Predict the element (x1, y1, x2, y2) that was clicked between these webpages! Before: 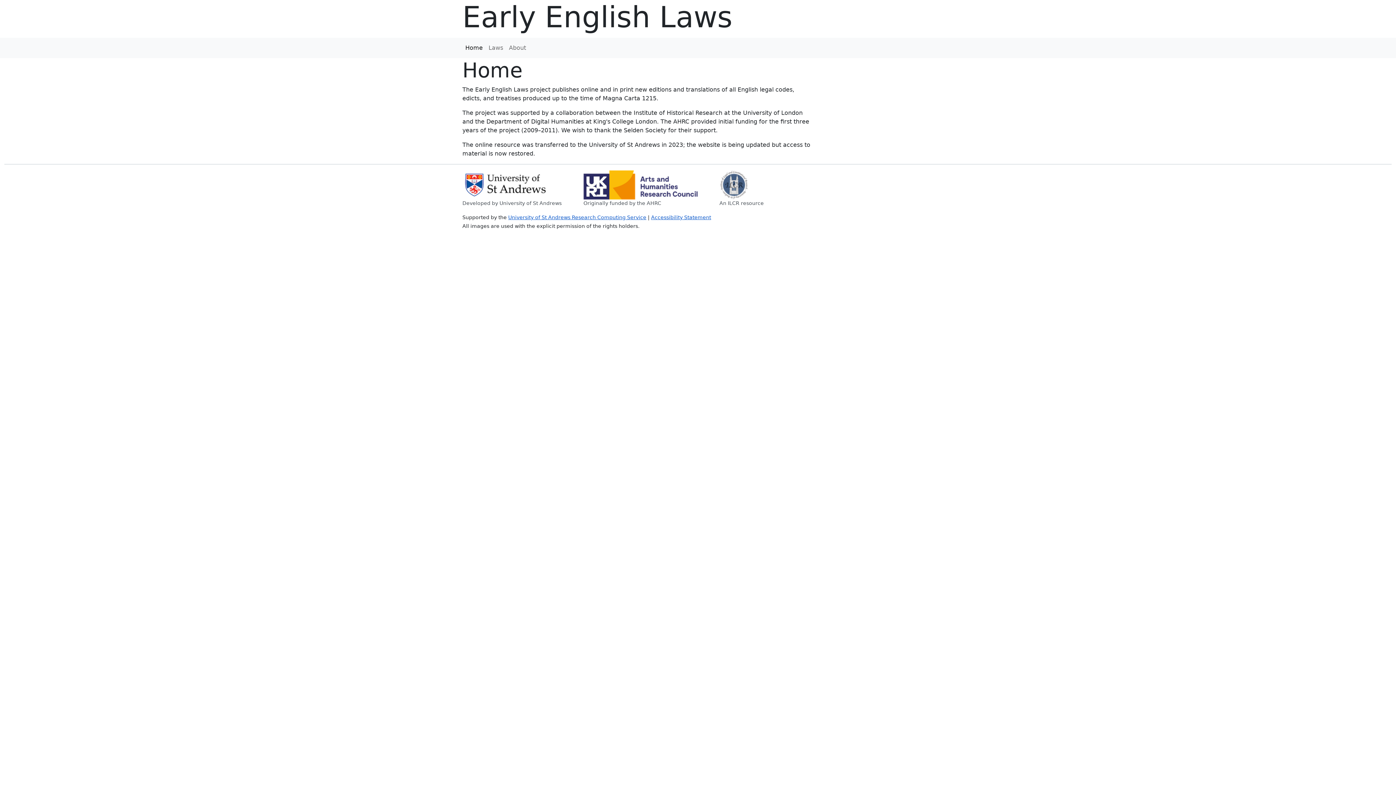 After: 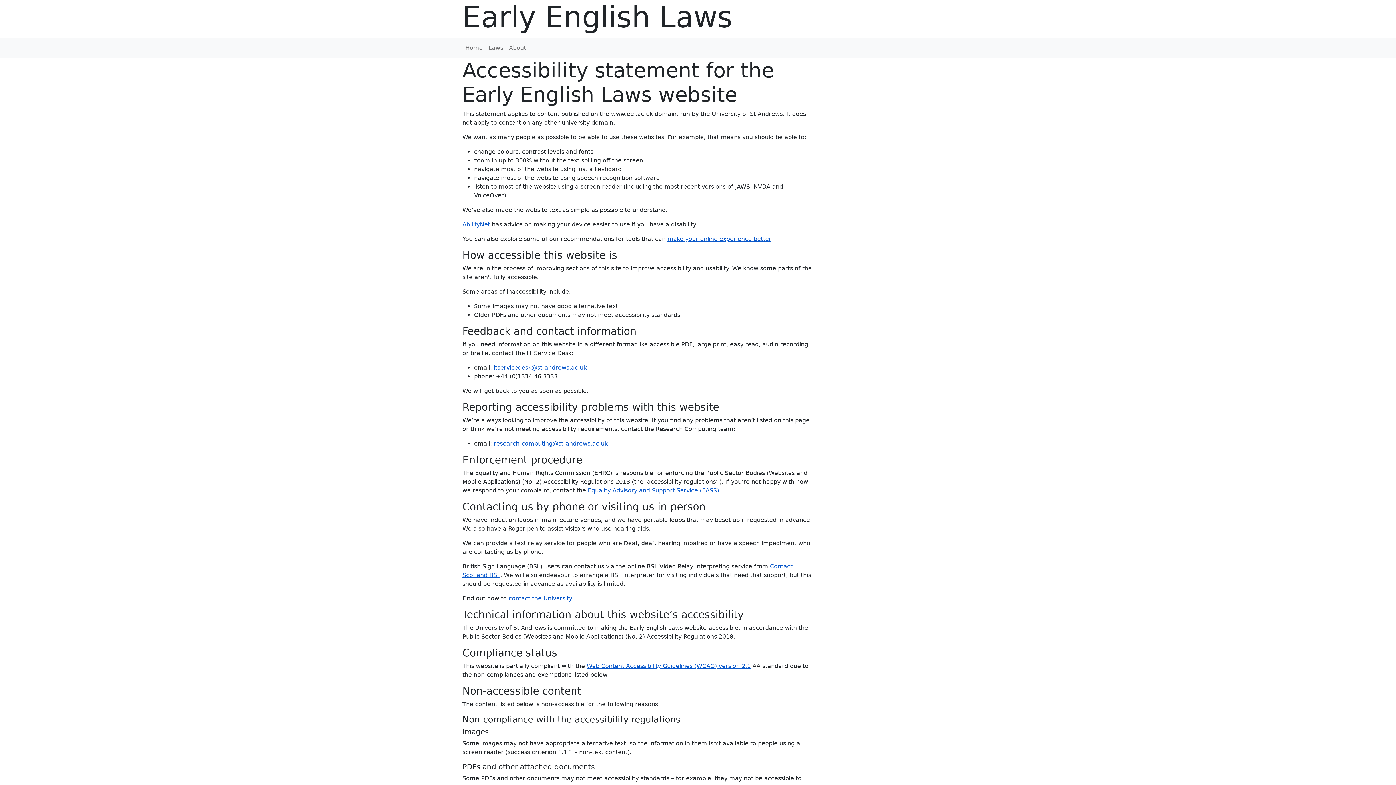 Action: bbox: (651, 214, 711, 220) label: Accessibility Statement